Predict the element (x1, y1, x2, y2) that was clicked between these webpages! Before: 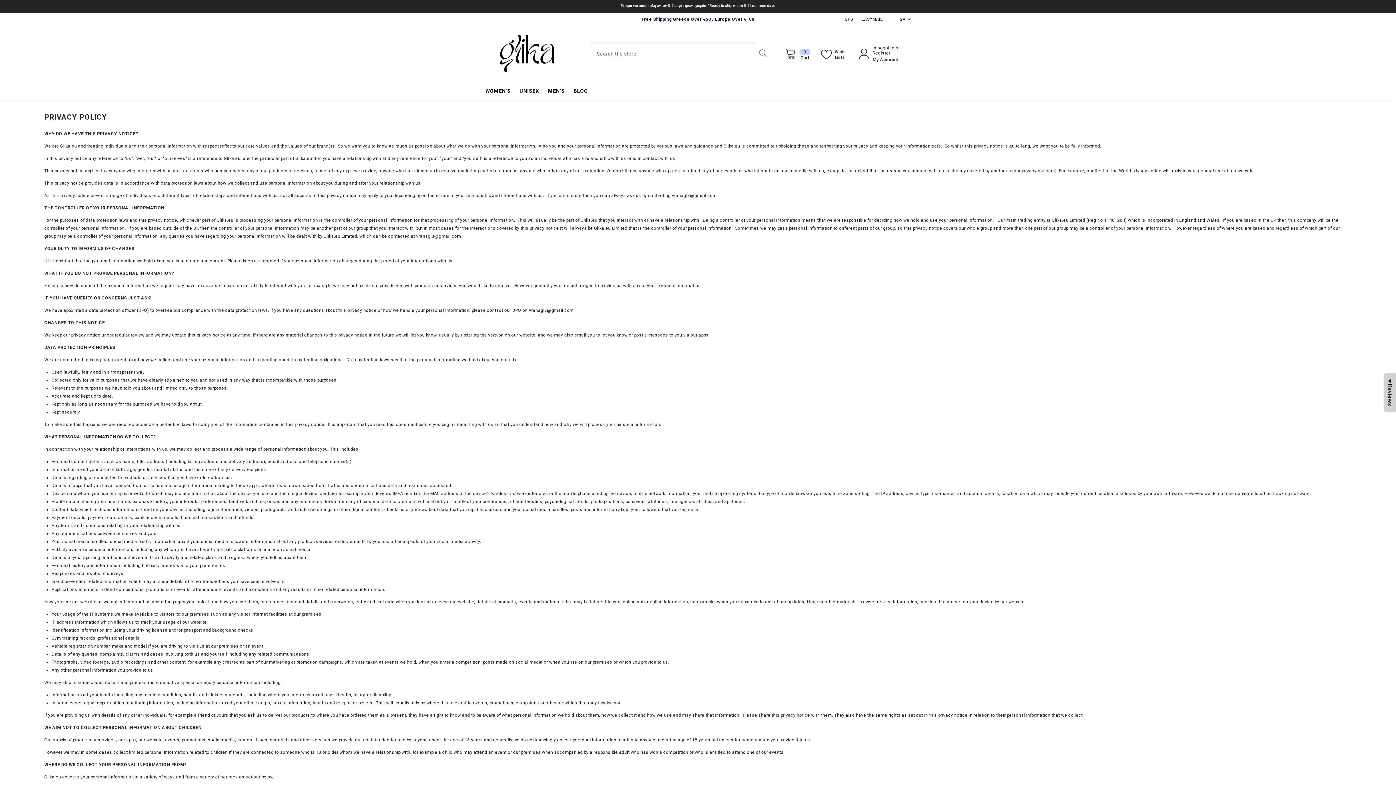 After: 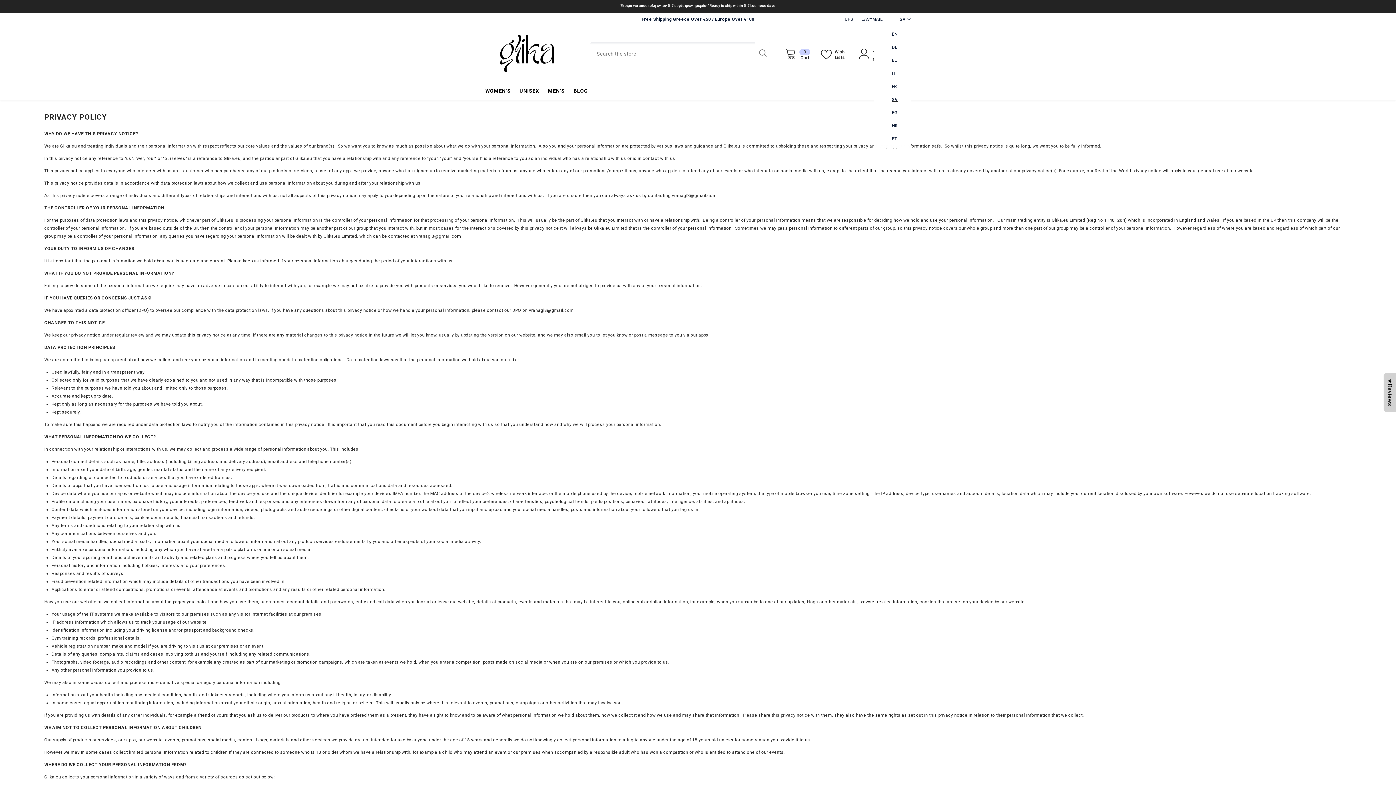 Action: bbox: (890, 14, 910, 23) label: SV